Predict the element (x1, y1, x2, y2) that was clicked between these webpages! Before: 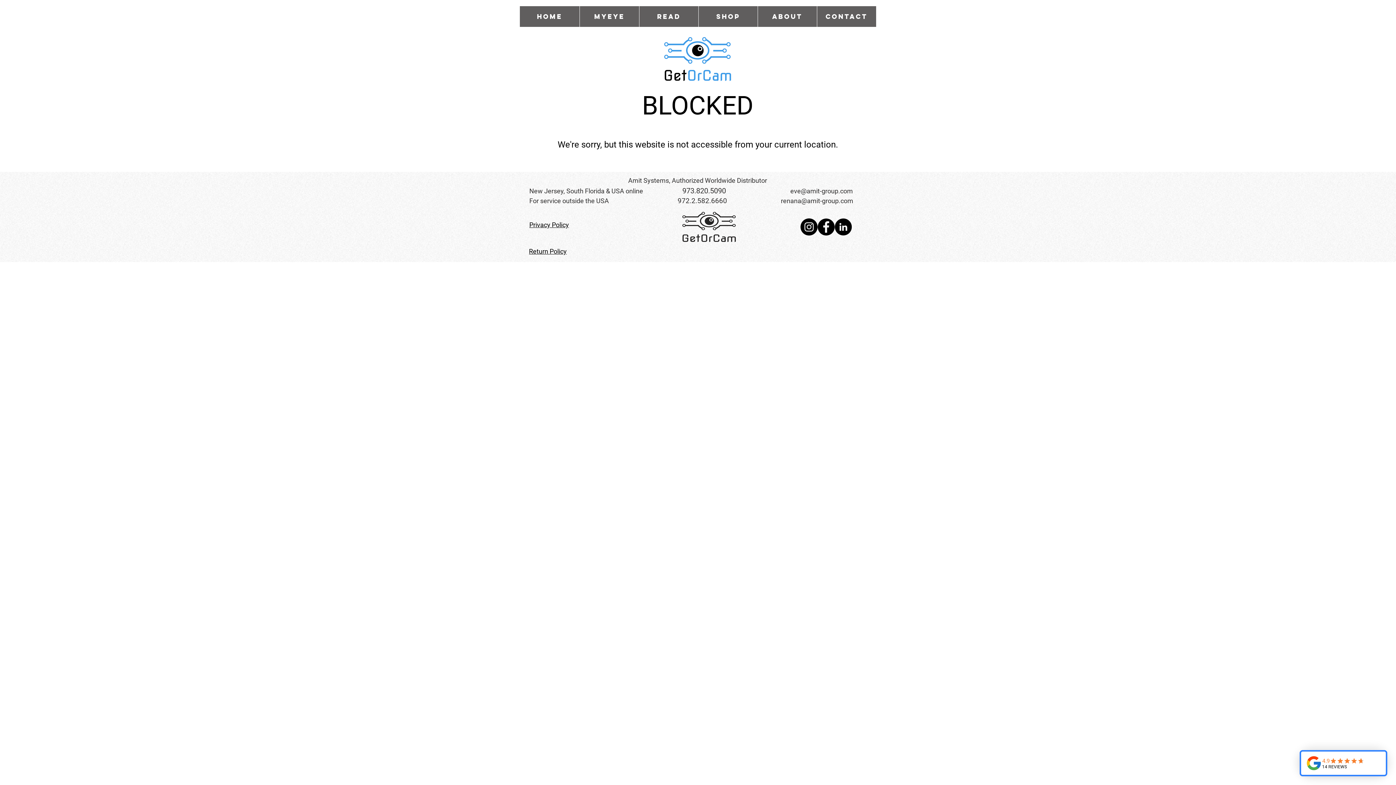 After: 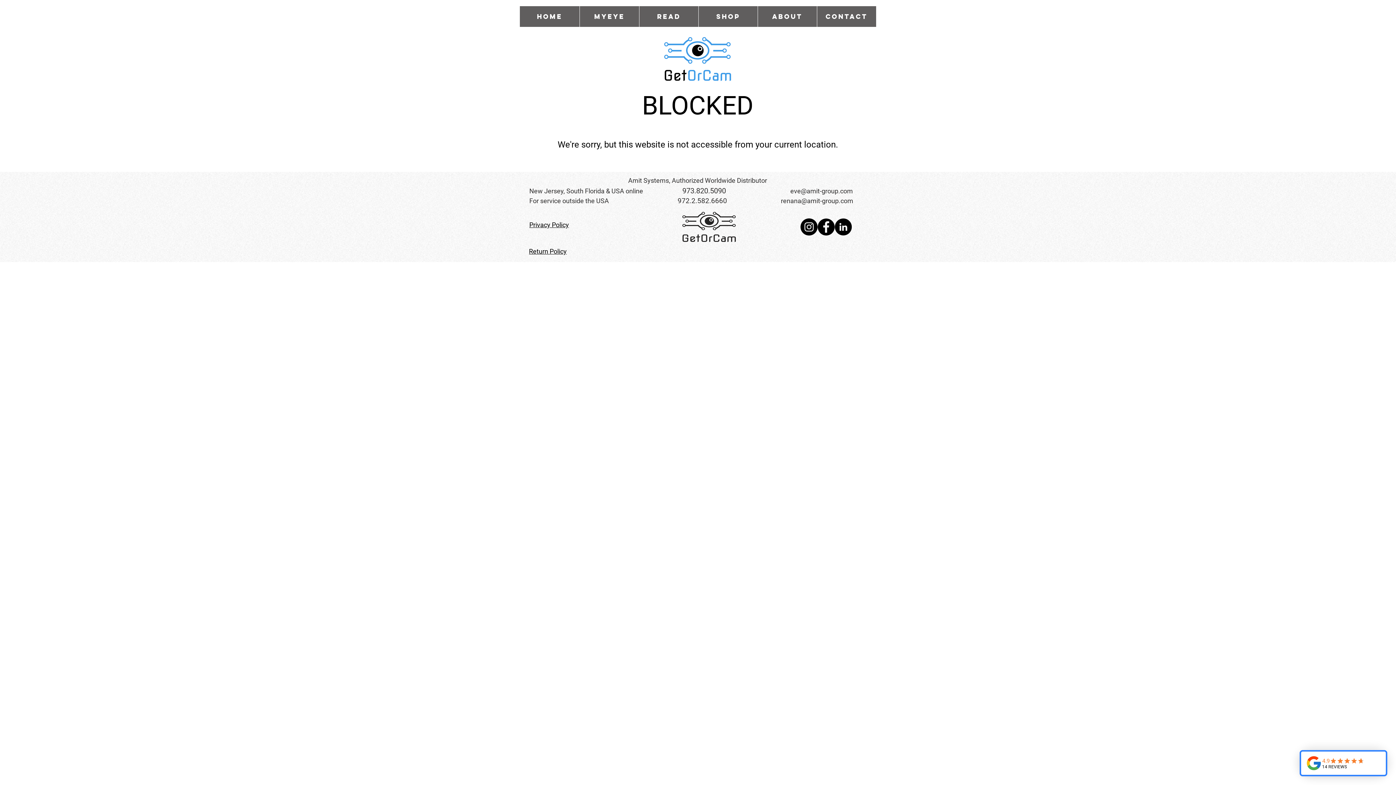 Action: bbox: (757, 6, 817, 26) label: About